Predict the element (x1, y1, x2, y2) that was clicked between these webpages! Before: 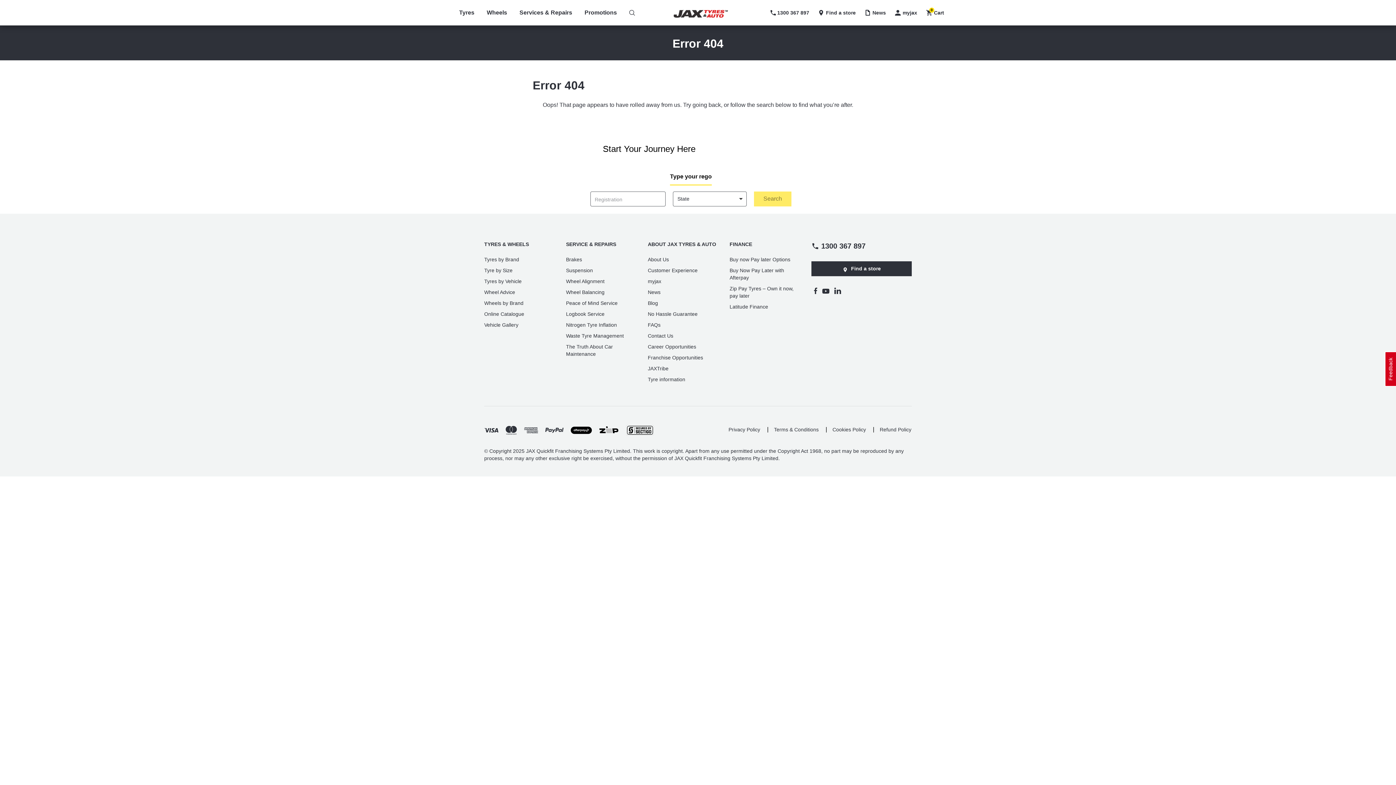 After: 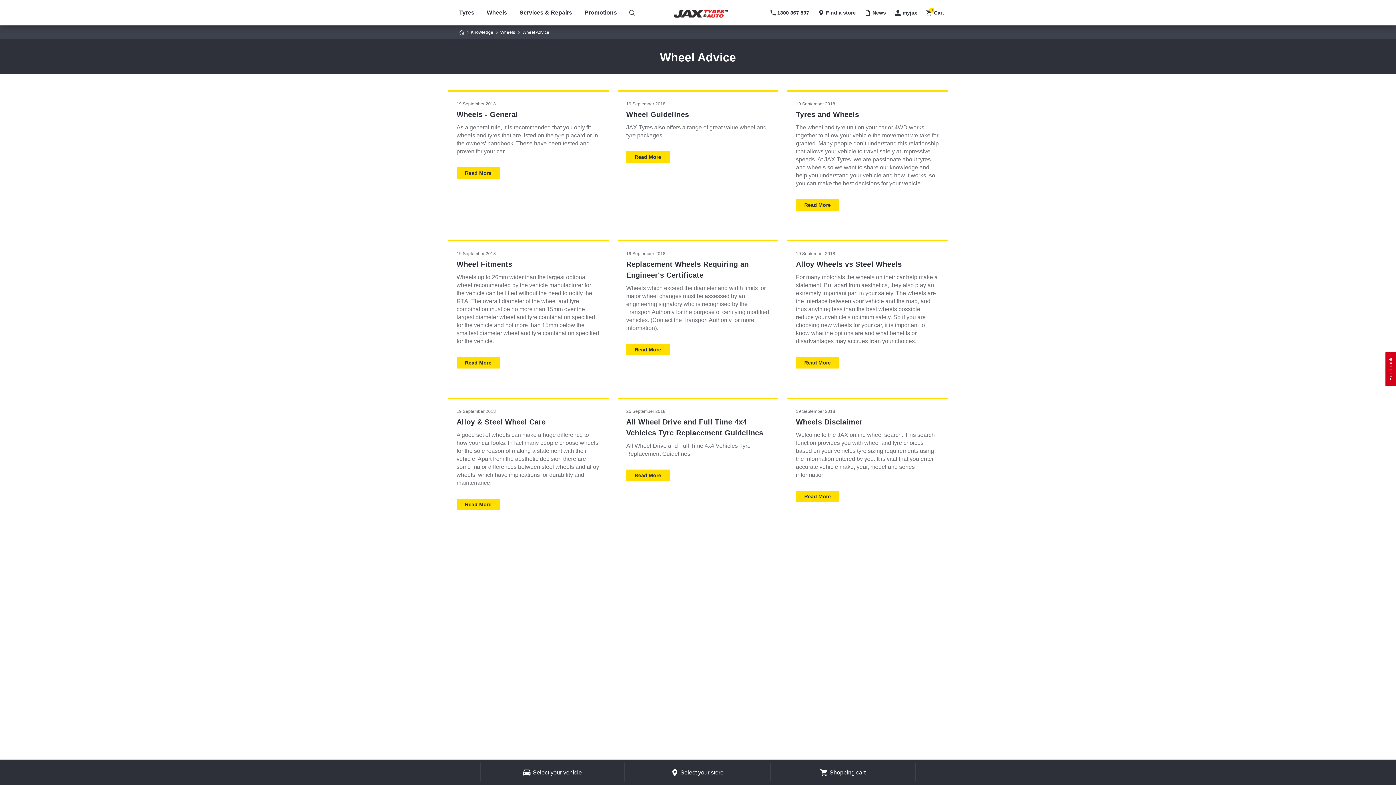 Action: label: Wheel Advice bbox: (484, 288, 557, 299)